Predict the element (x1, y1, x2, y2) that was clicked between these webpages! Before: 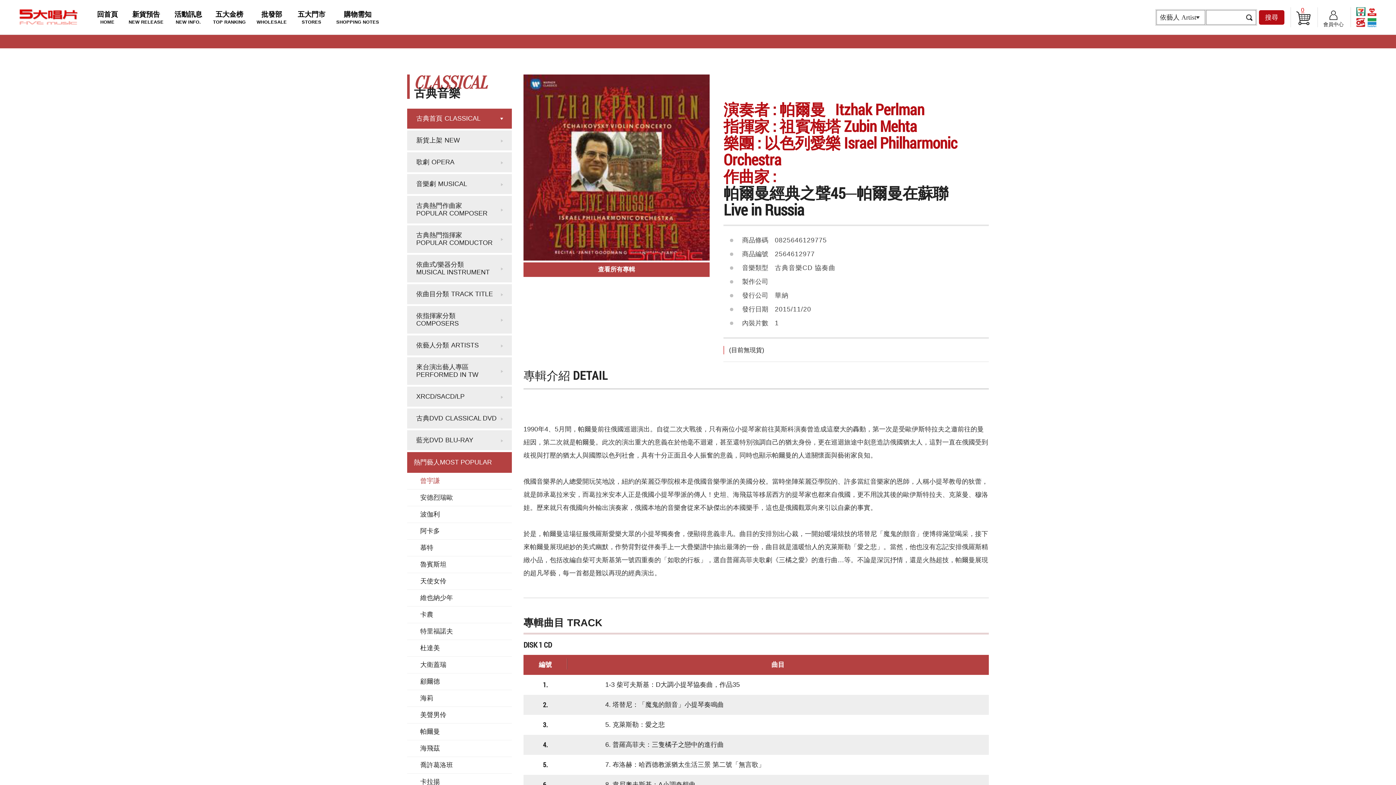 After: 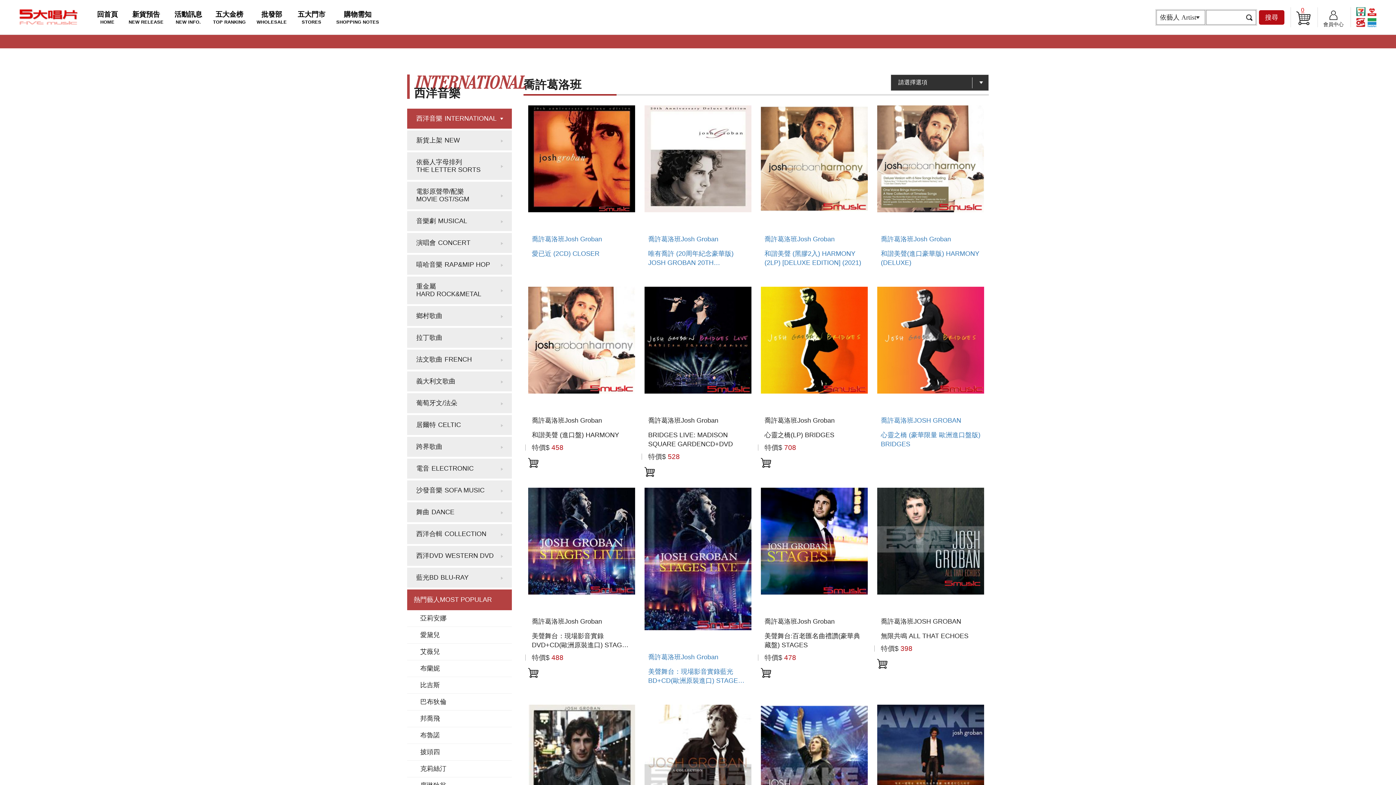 Action: bbox: (407, 757, 512, 773) label: 喬許葛洛班